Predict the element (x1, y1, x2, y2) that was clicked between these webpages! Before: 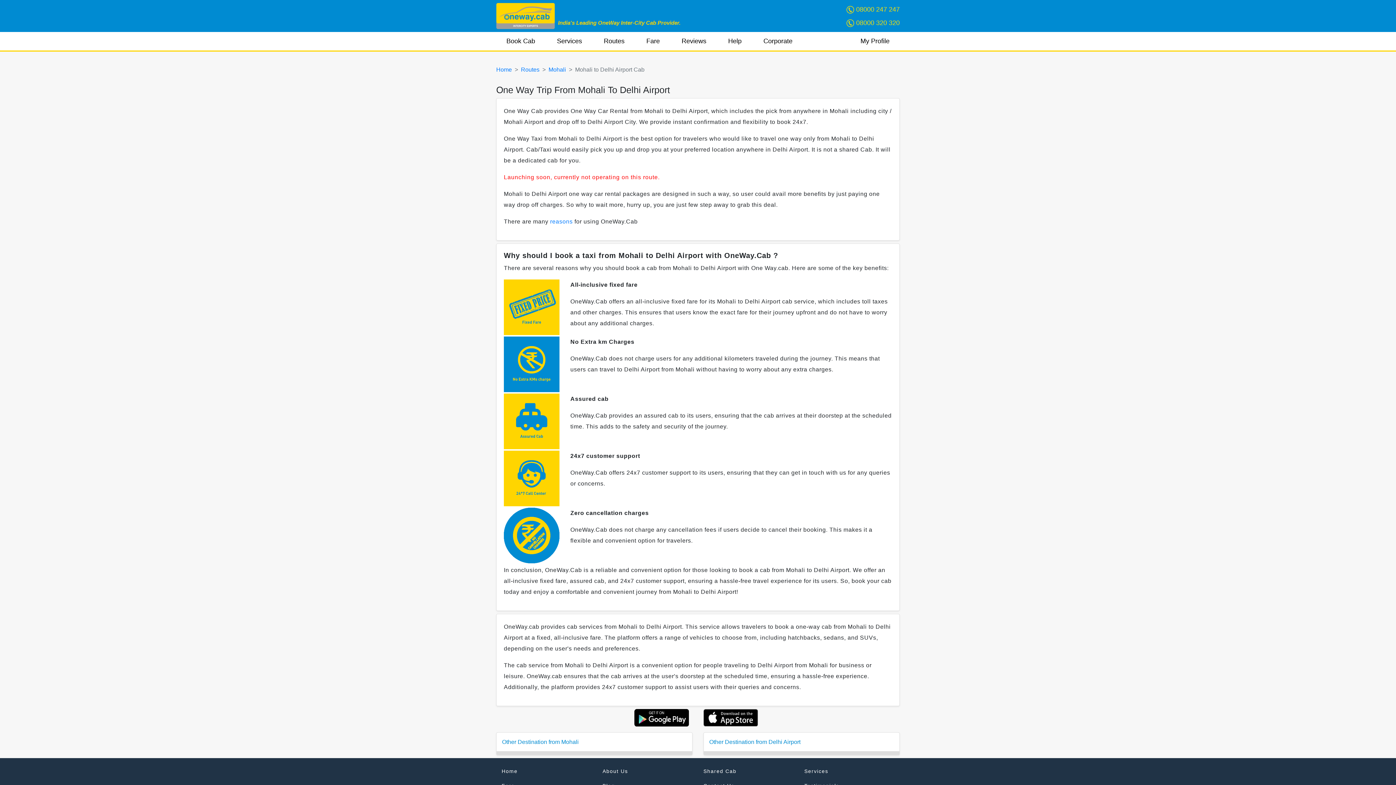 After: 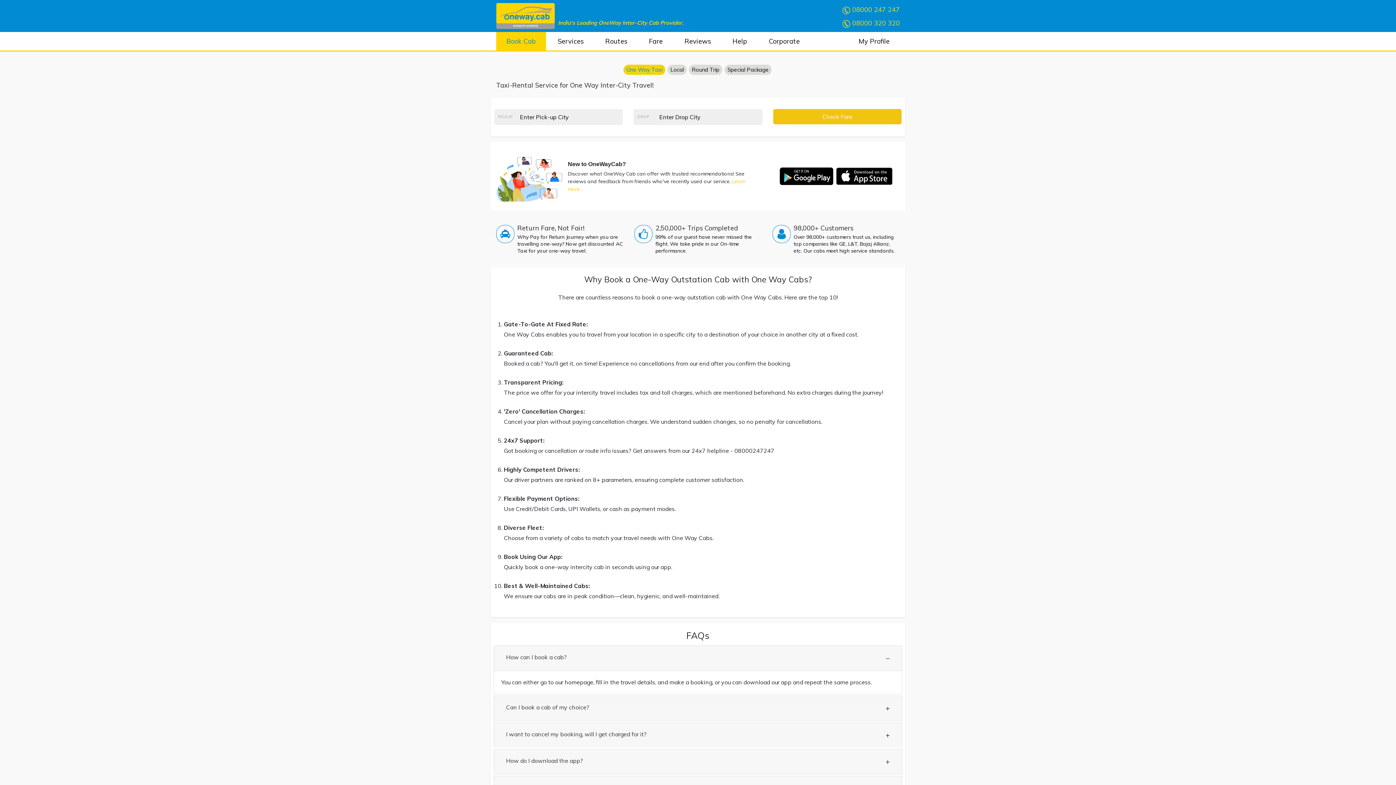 Action: label: Home bbox: (496, 66, 512, 72)